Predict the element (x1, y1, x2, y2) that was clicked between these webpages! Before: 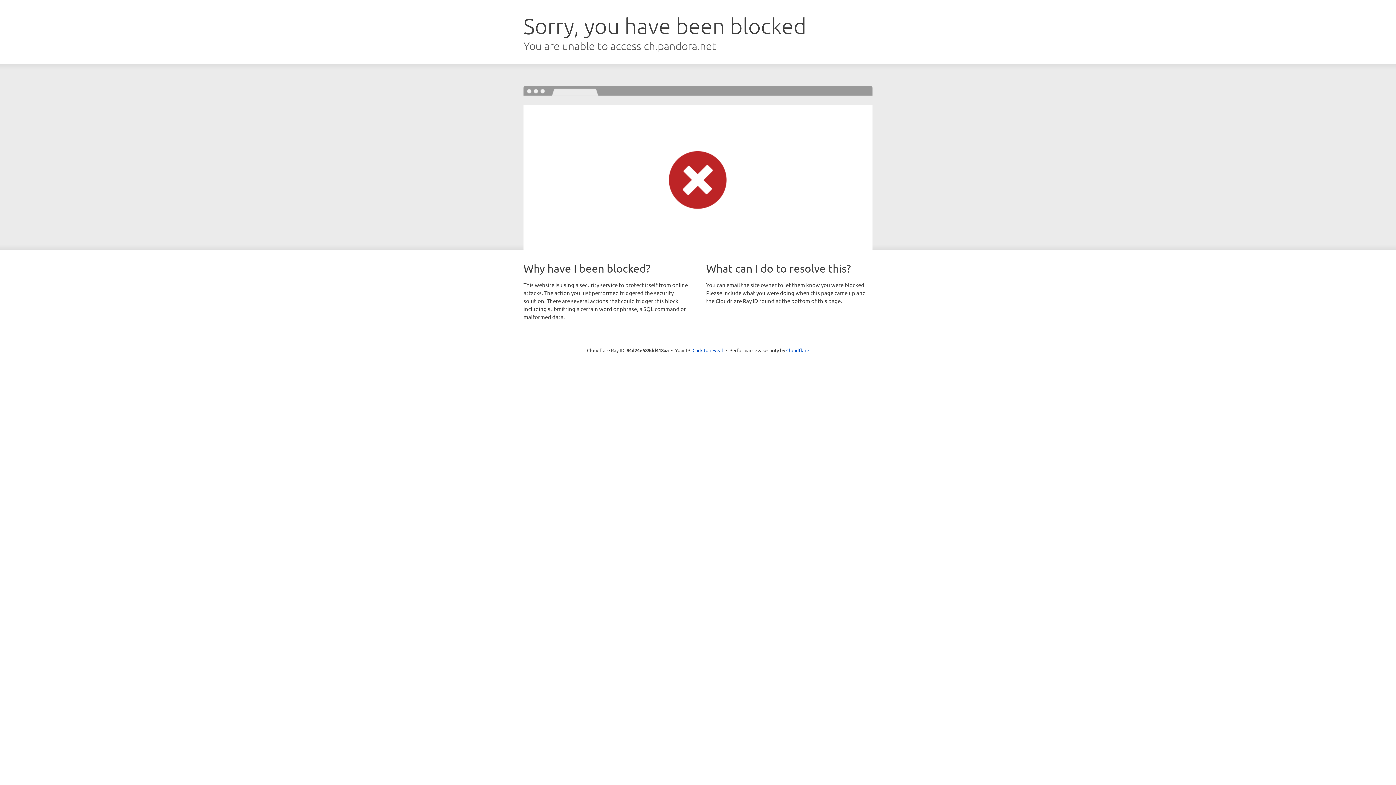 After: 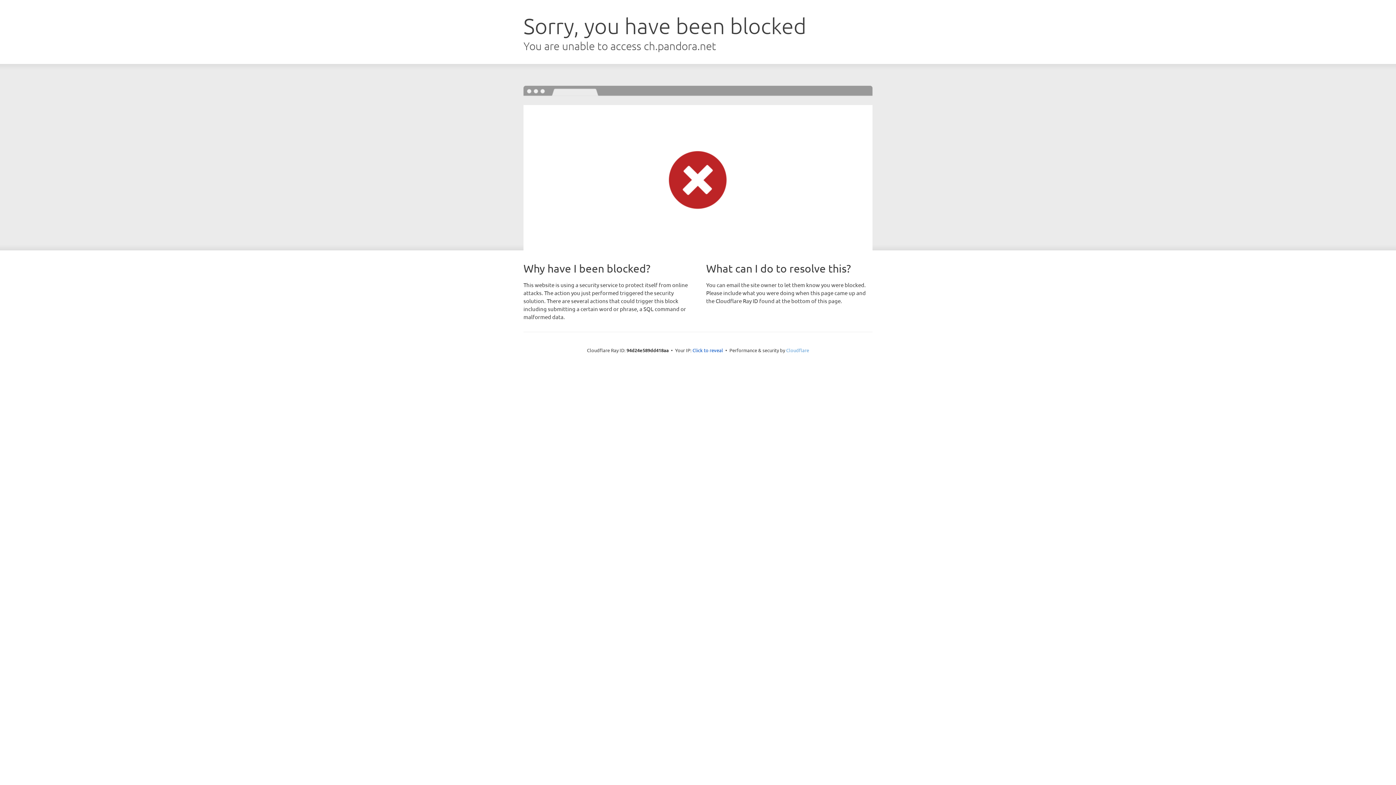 Action: label: Cloudflare bbox: (786, 347, 809, 353)